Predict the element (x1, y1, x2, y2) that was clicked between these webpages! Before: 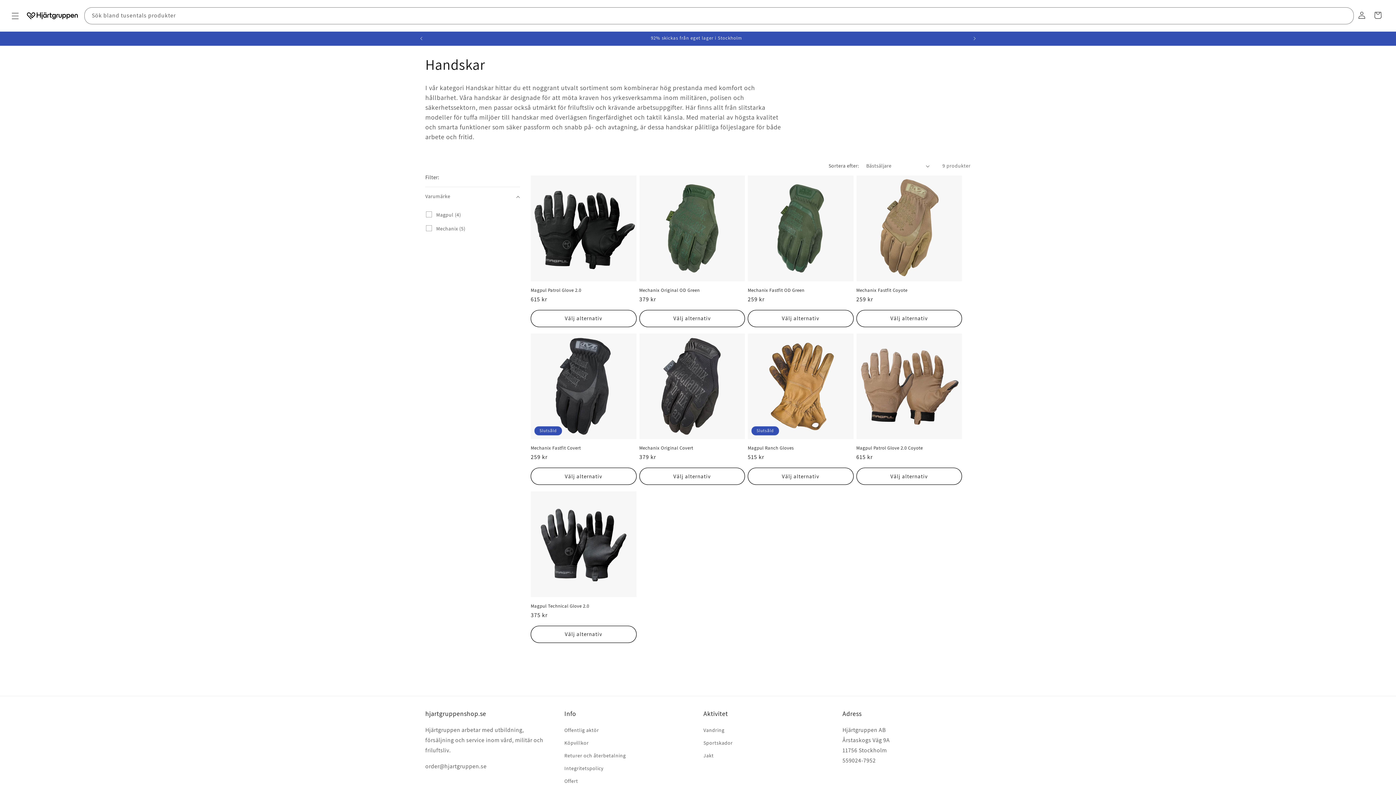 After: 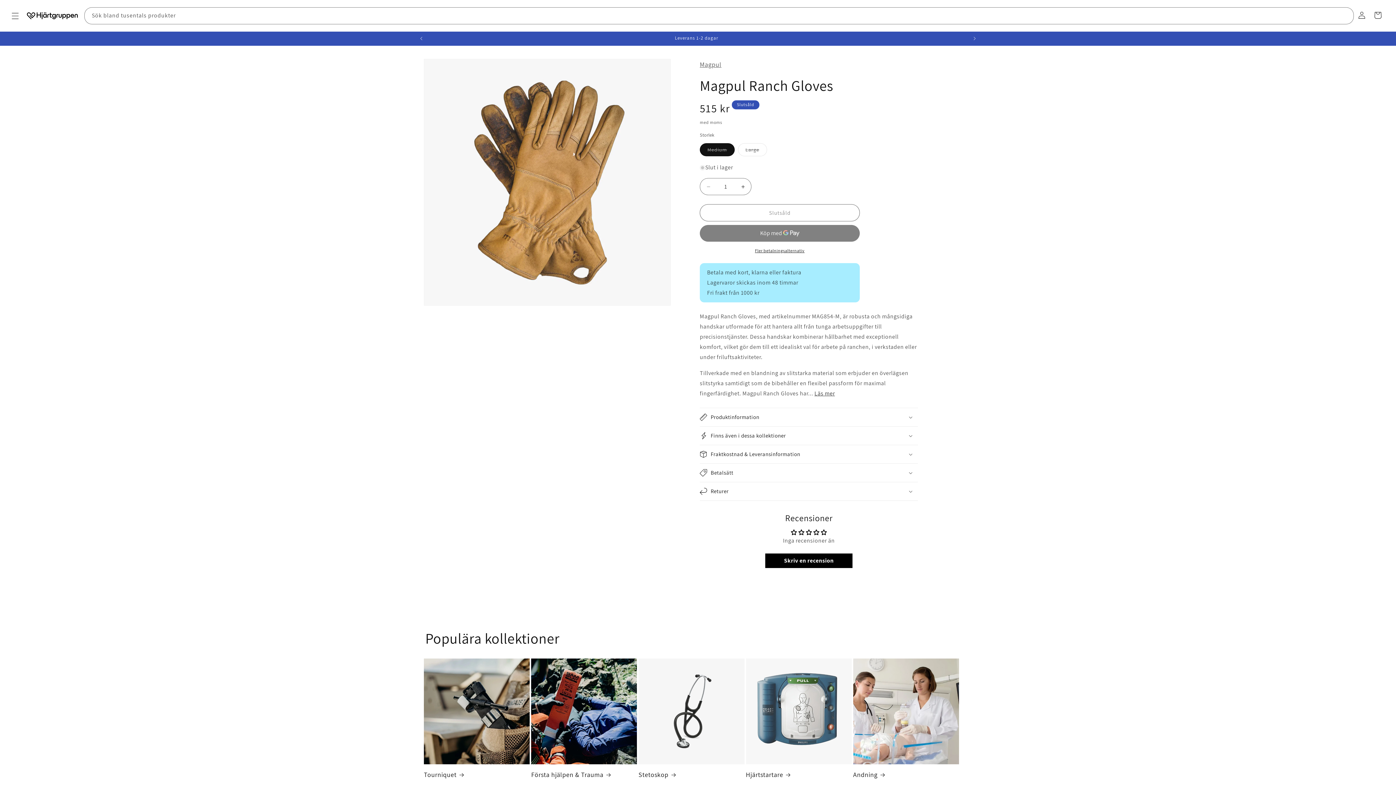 Action: label: Magpul Ranch Gloves bbox: (748, 445, 853, 451)